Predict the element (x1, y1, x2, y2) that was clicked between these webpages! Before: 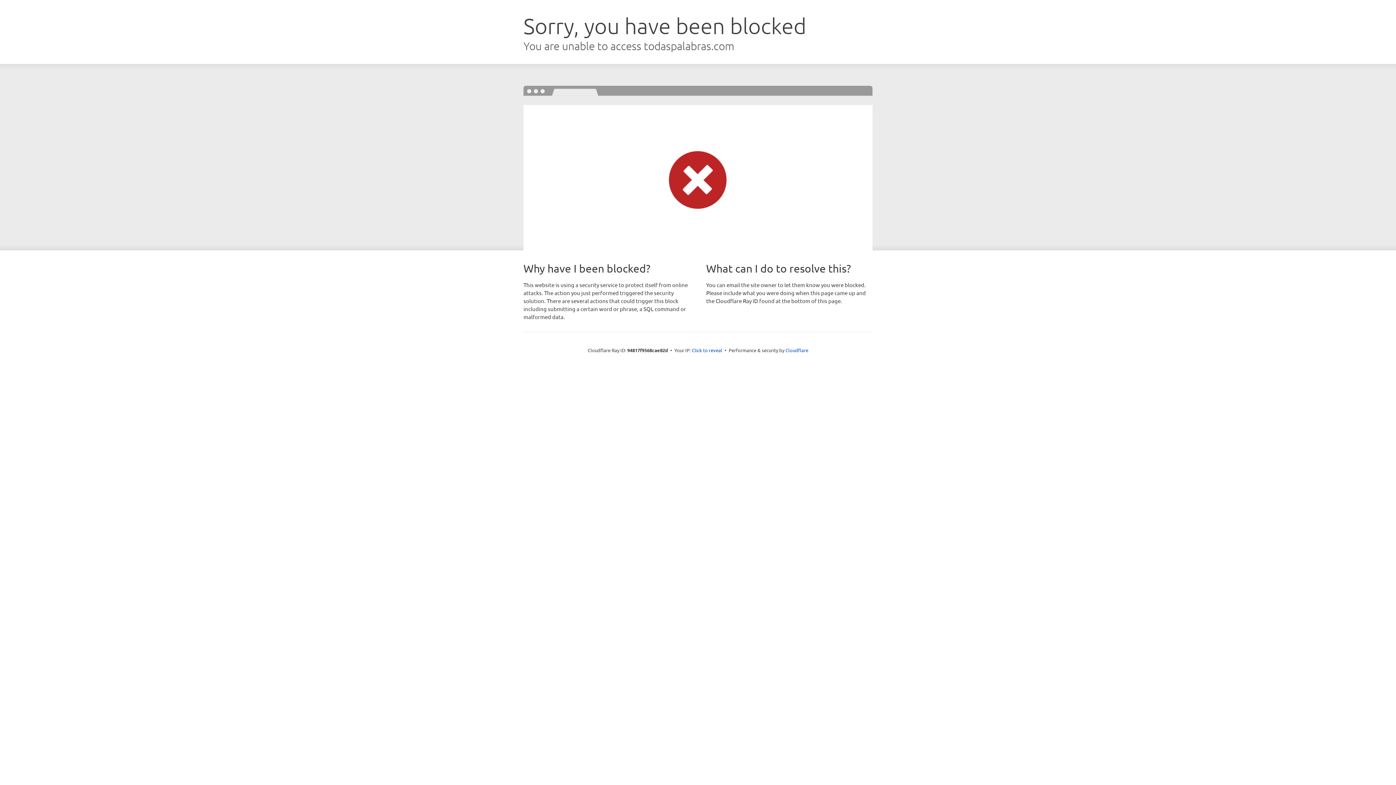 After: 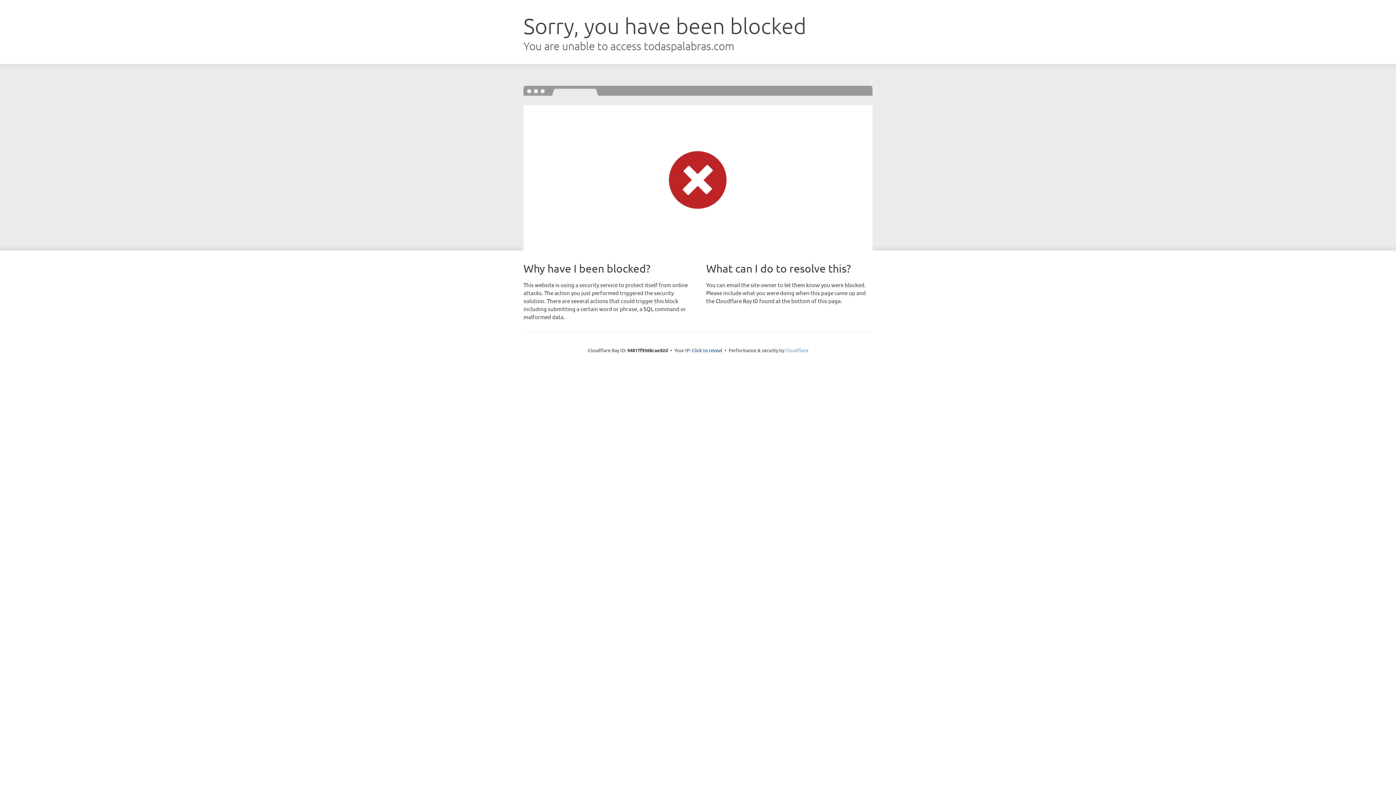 Action: bbox: (785, 347, 808, 353) label: Cloudflare